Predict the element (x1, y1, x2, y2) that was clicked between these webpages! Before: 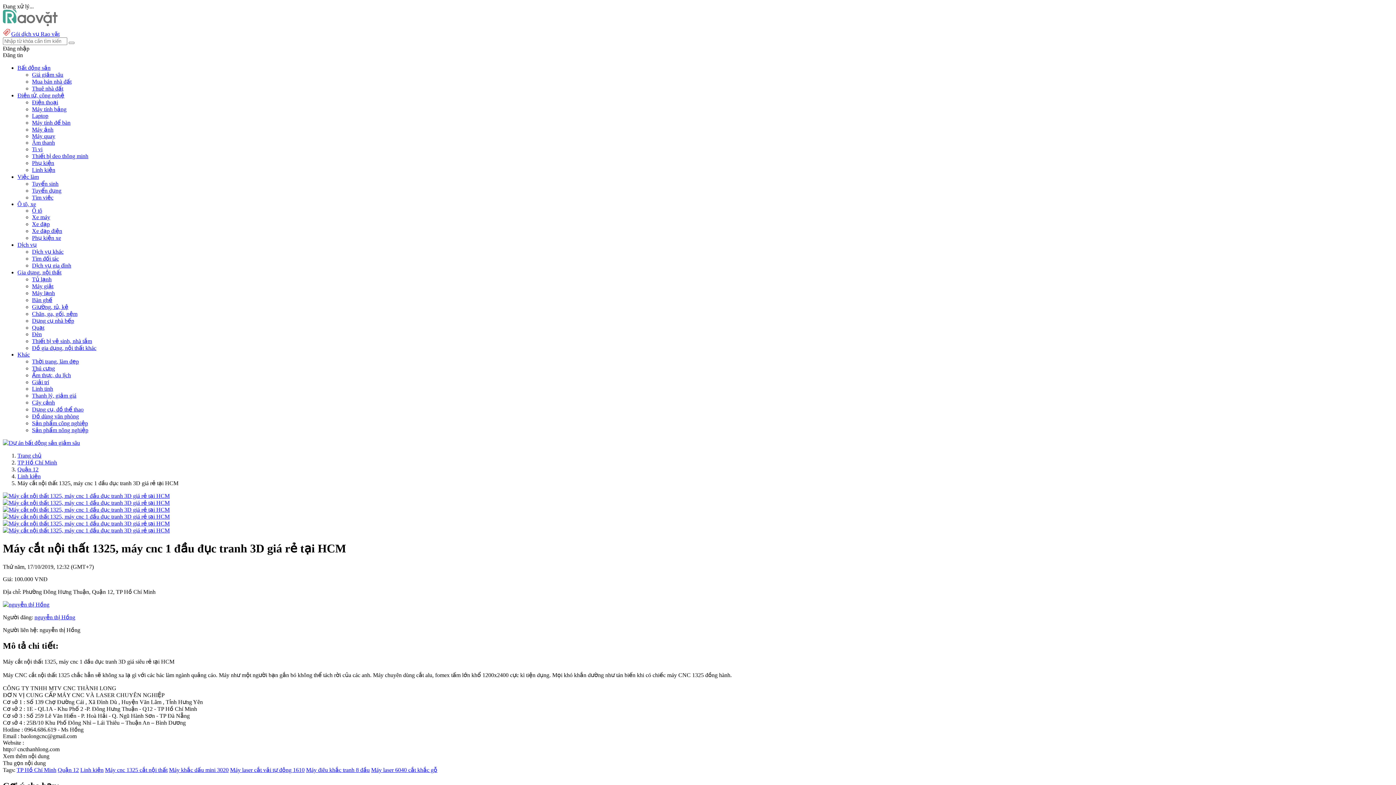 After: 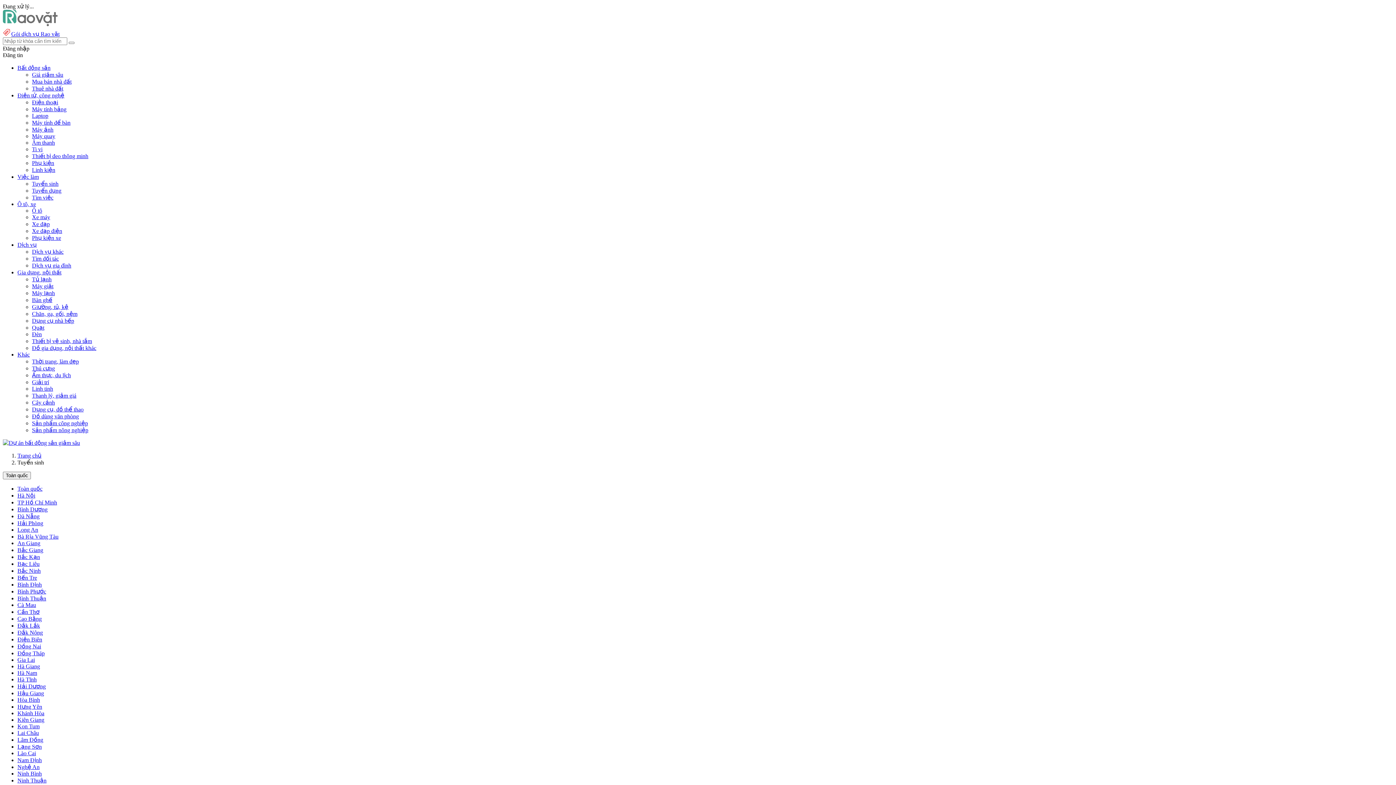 Action: bbox: (32, 180, 58, 186) label: Tuyển sinh